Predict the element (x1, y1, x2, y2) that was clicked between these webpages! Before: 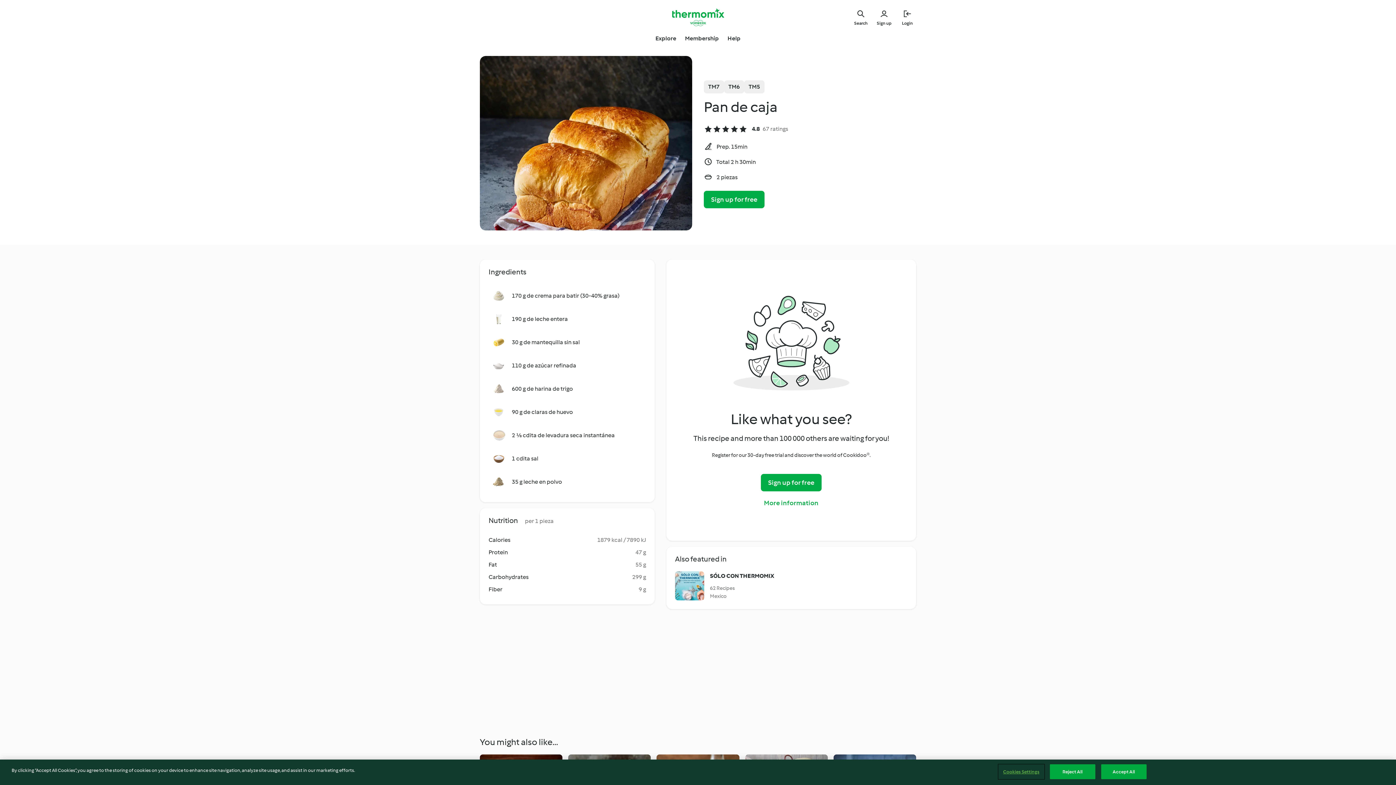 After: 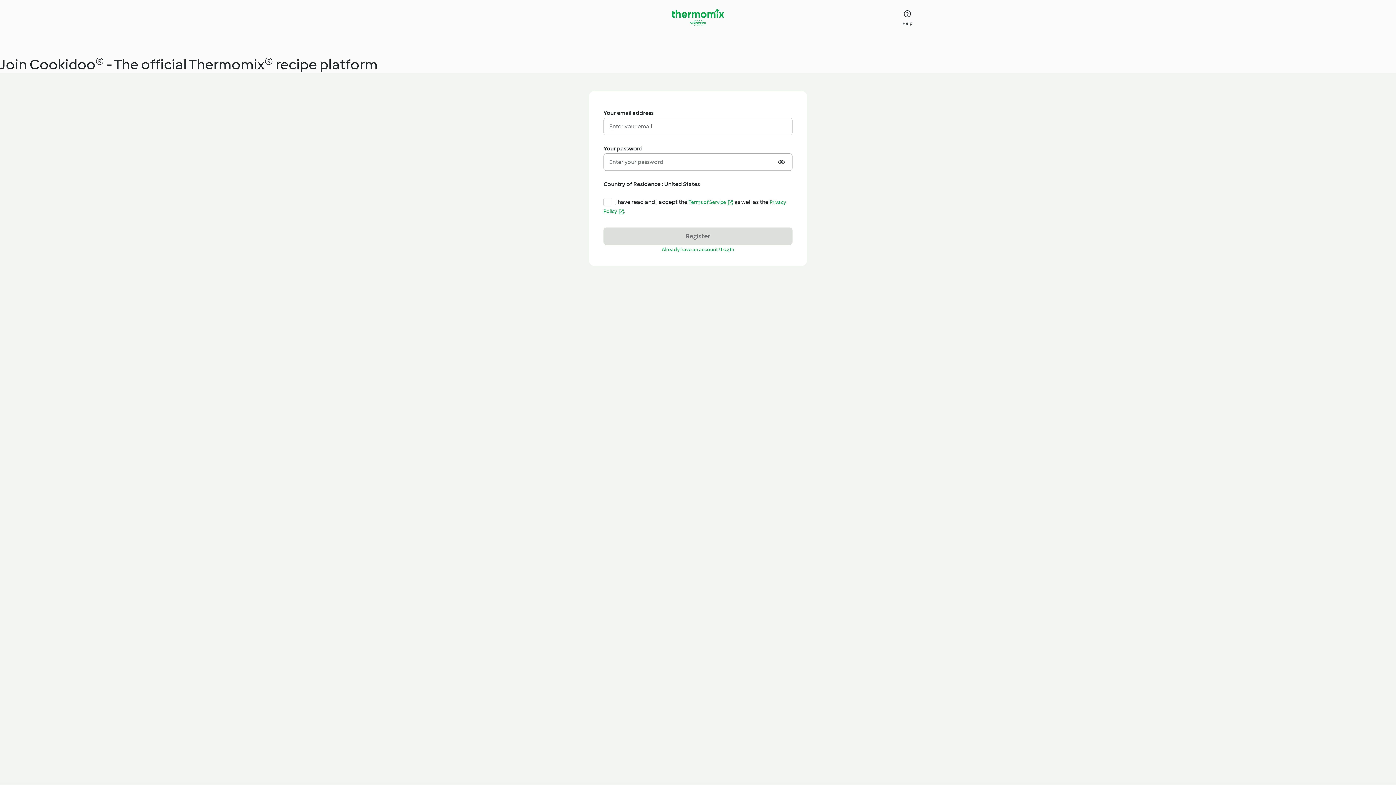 Action: label: Sign up for free bbox: (704, 190, 764, 208)